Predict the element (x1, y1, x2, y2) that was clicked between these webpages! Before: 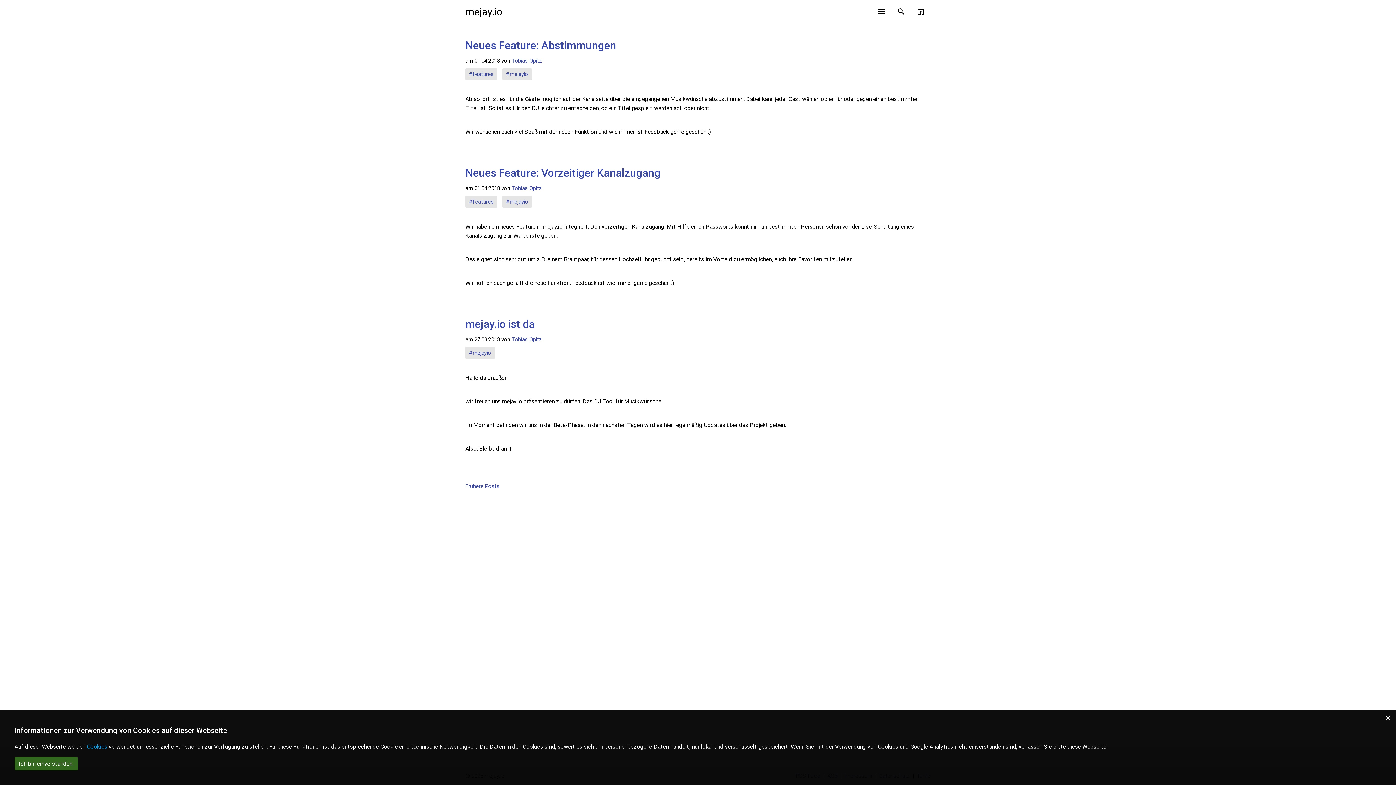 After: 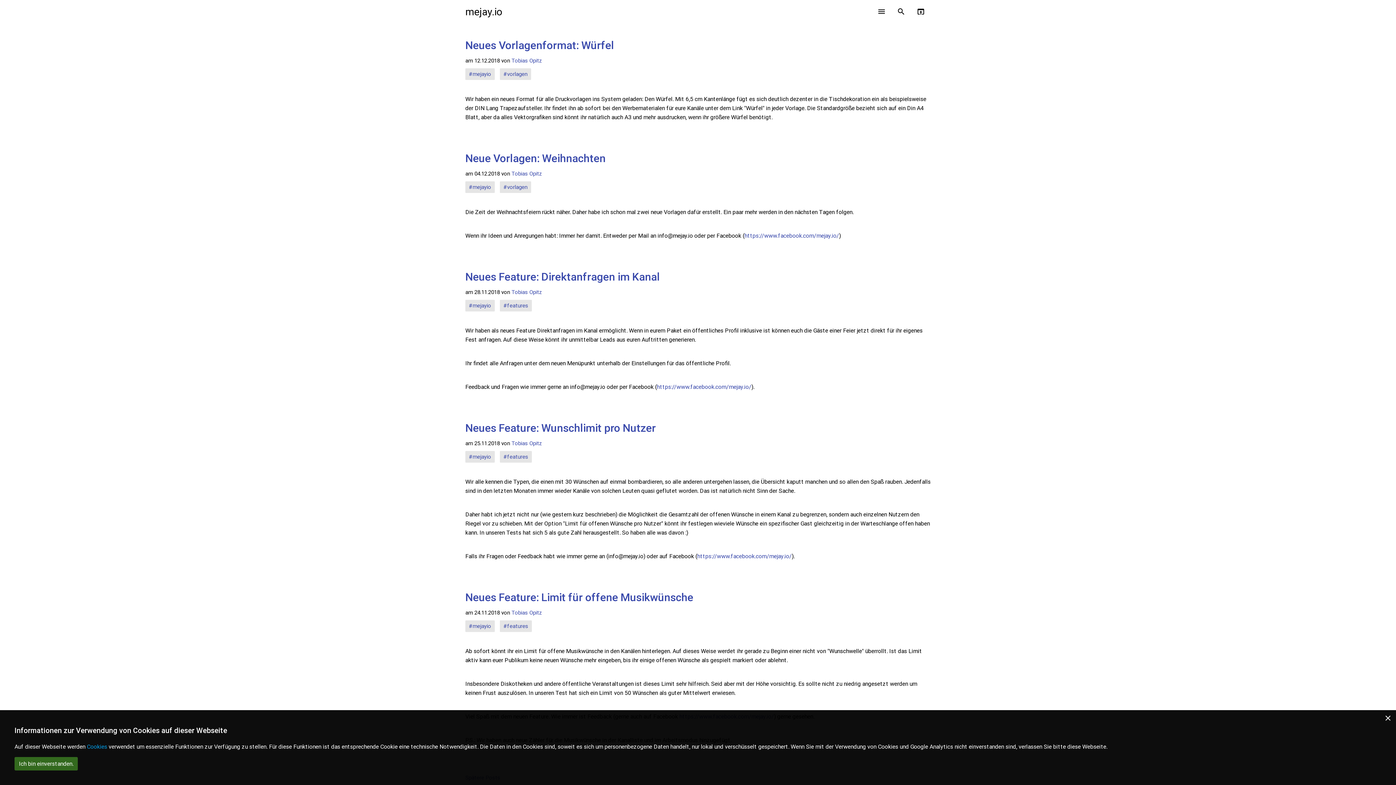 Action: label: #mejayio bbox: (502, 196, 532, 207)